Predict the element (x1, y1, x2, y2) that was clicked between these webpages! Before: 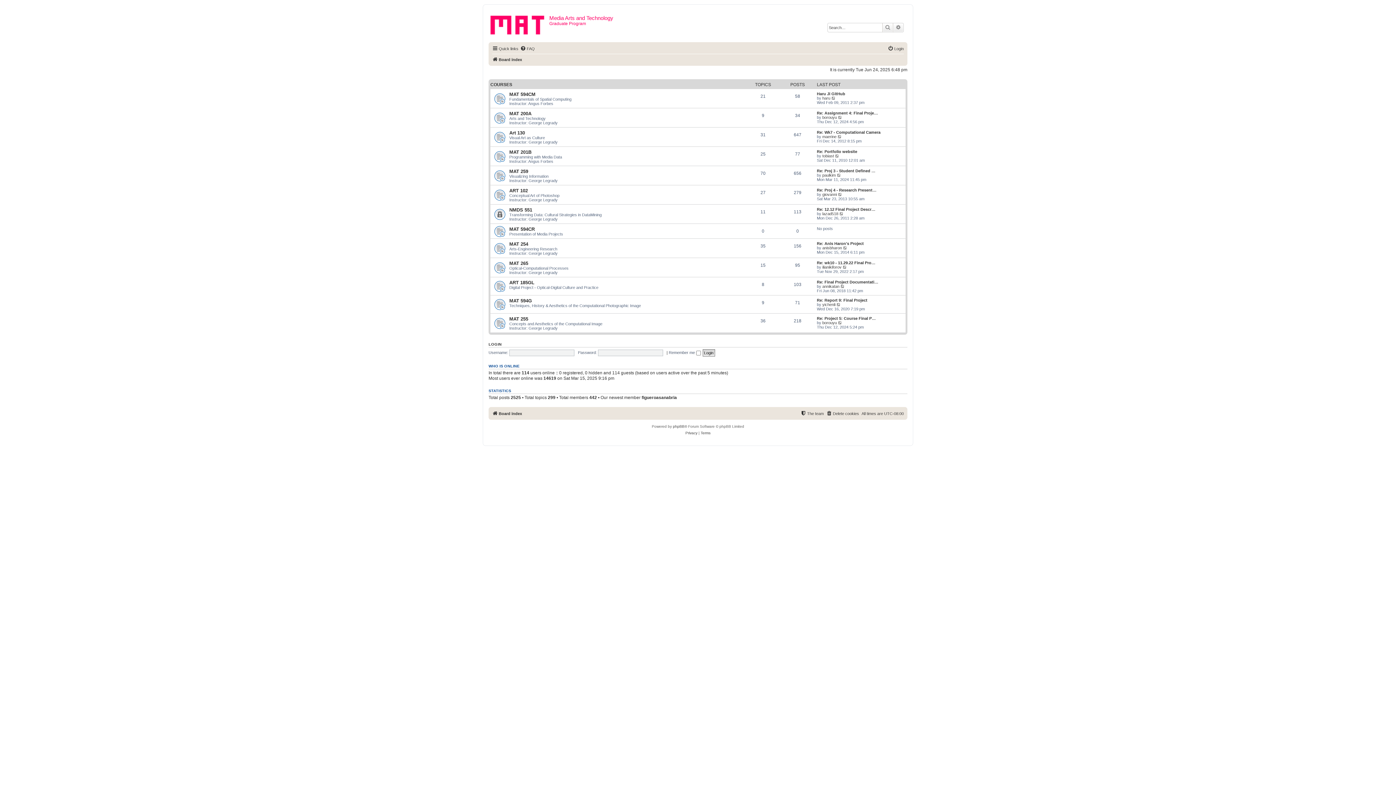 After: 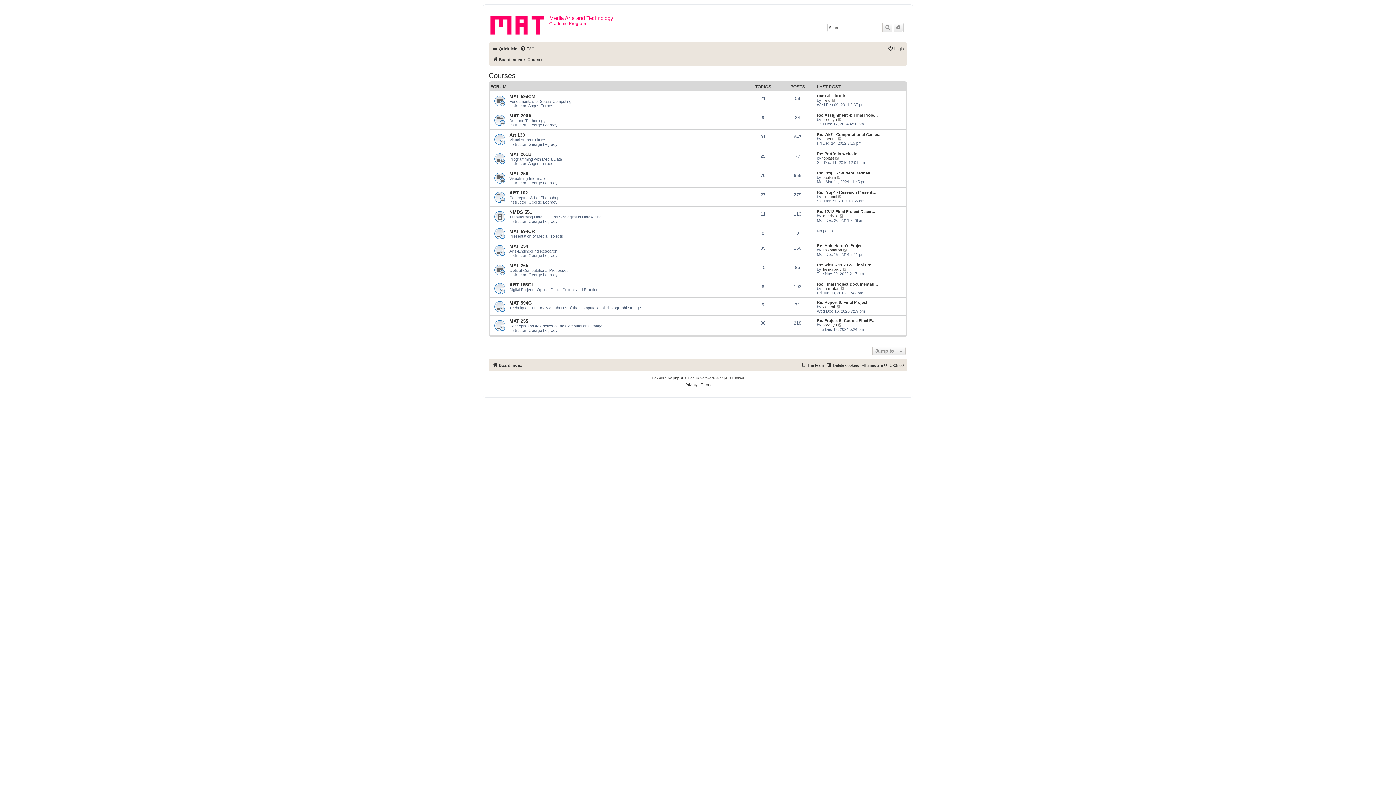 Action: label: COURSES bbox: (490, 82, 512, 87)